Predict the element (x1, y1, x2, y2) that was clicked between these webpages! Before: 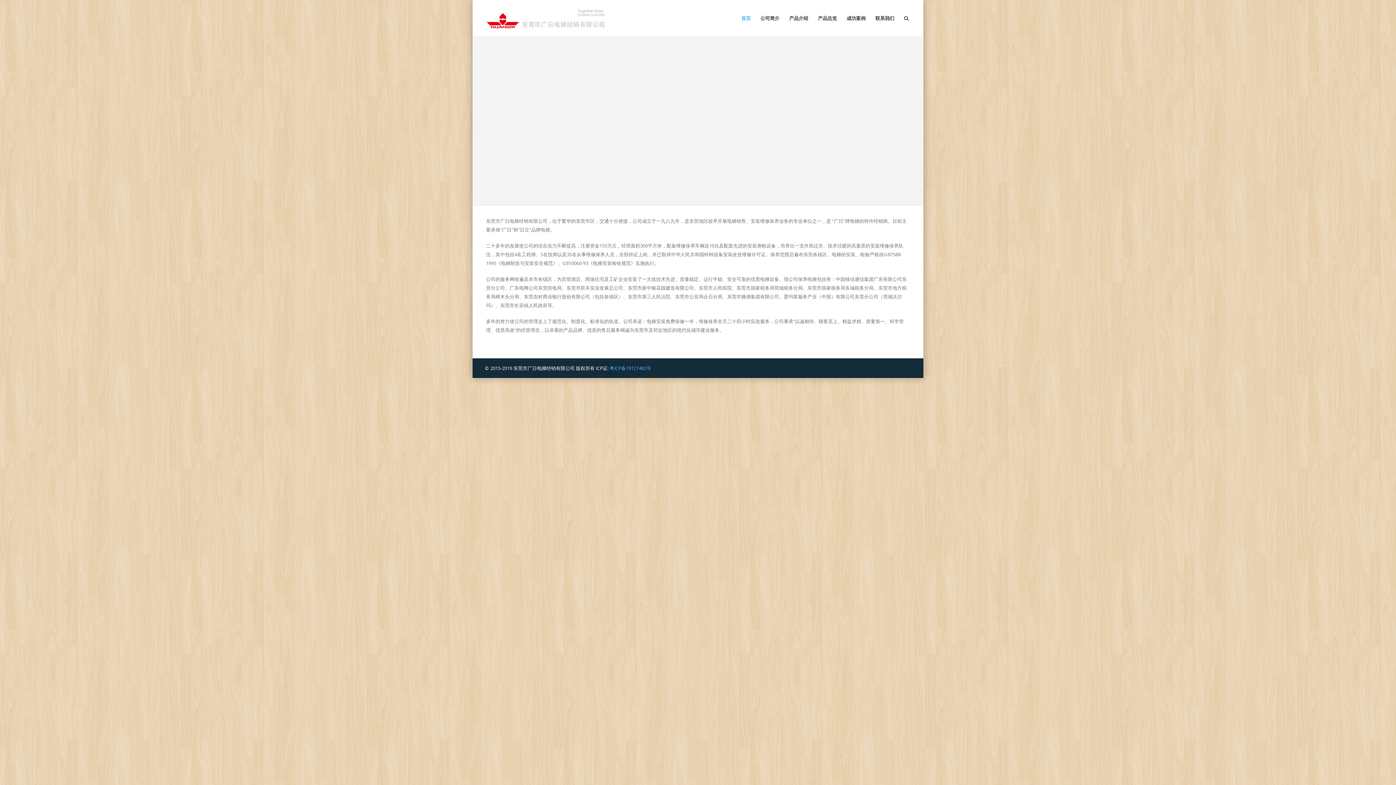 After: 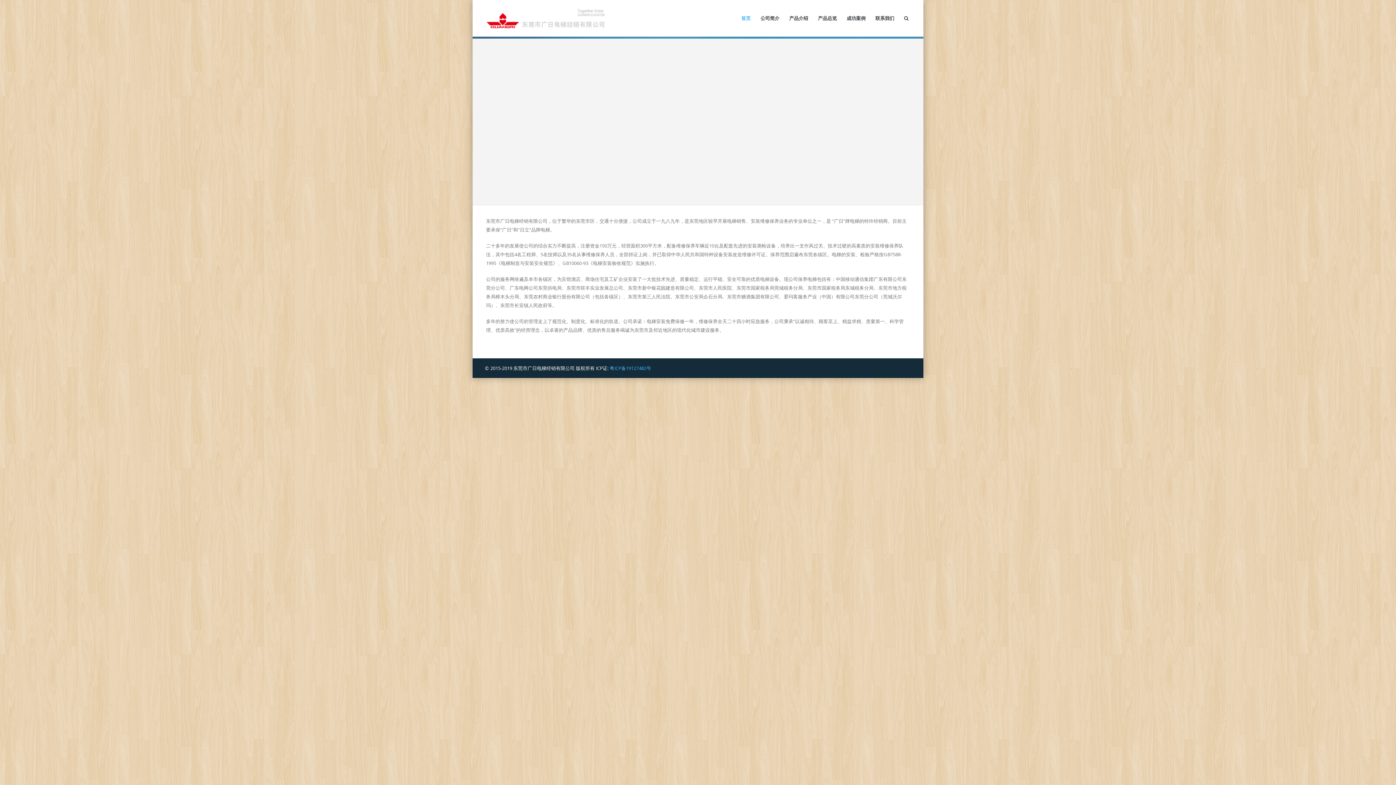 Action: label: 首页 bbox: (741, 15, 751, 21)